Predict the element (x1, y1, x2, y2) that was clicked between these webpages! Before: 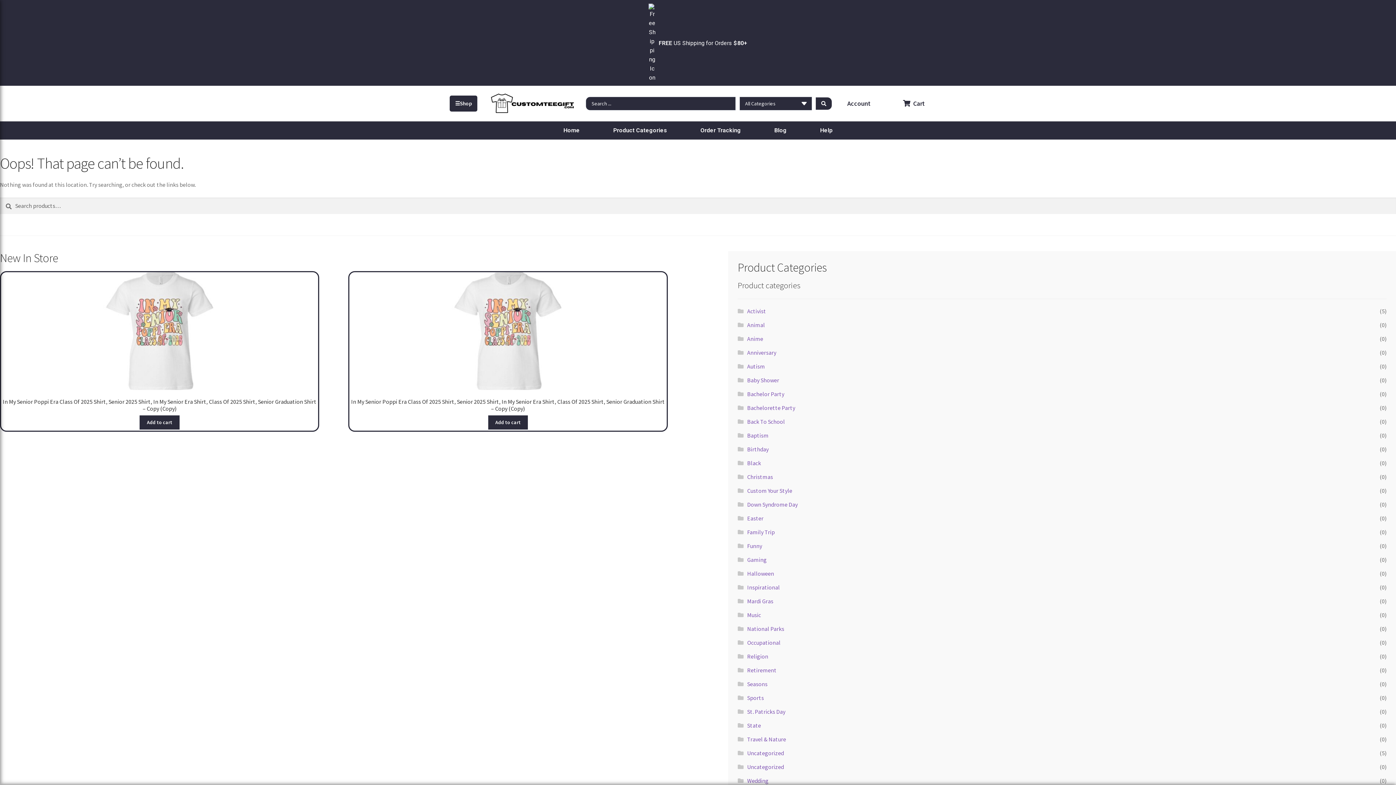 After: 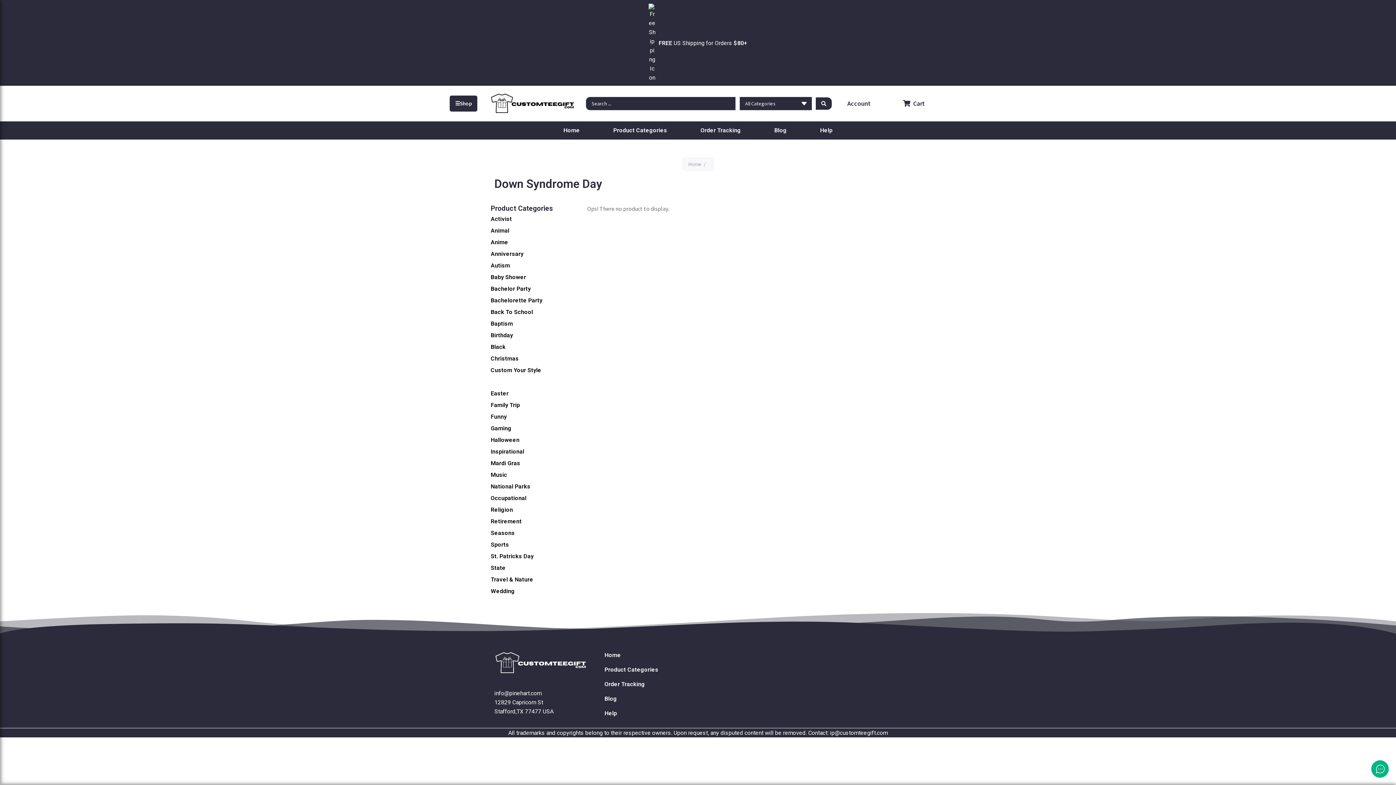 Action: bbox: (747, 501, 797, 508) label: Down Syndrome Day